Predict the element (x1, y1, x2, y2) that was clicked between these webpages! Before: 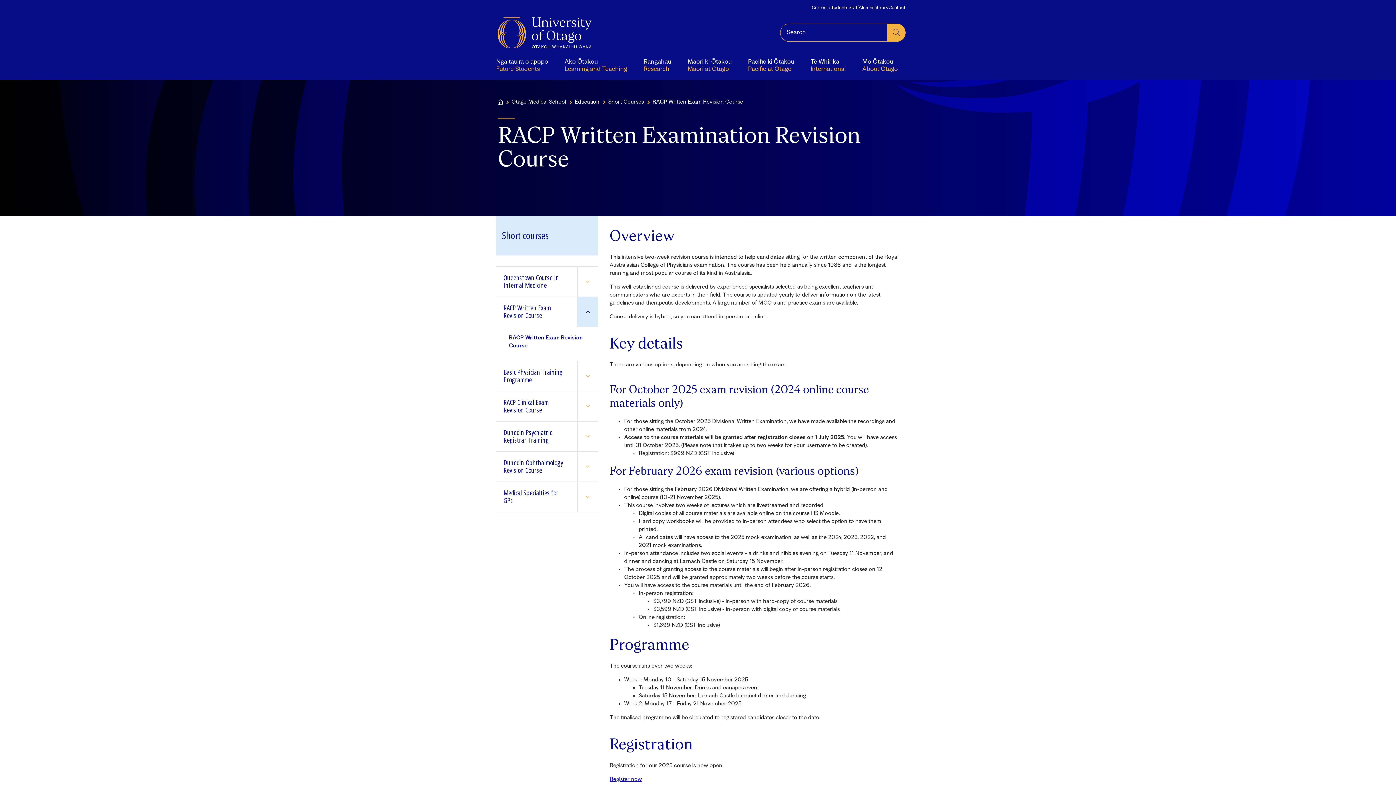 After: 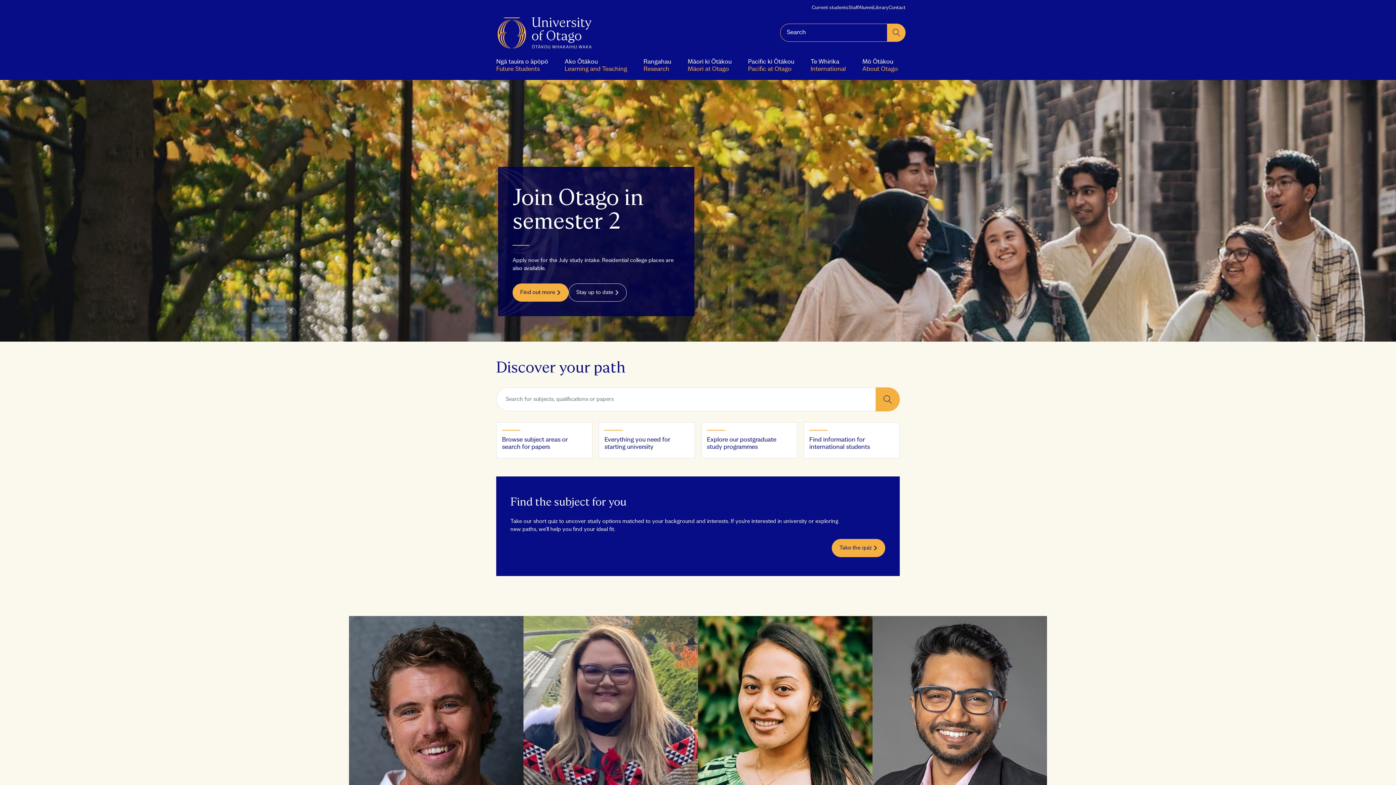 Action: bbox: (497, 98, 502, 105)